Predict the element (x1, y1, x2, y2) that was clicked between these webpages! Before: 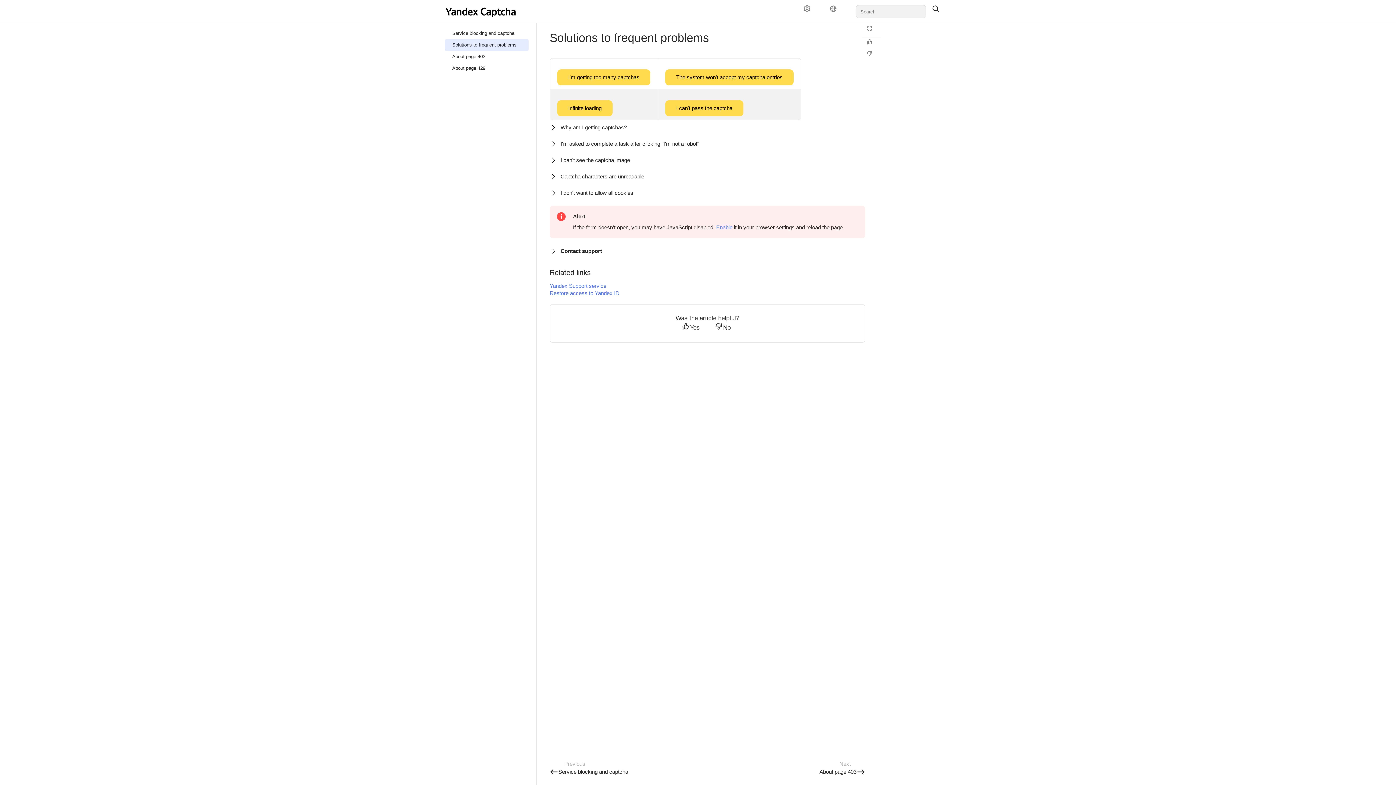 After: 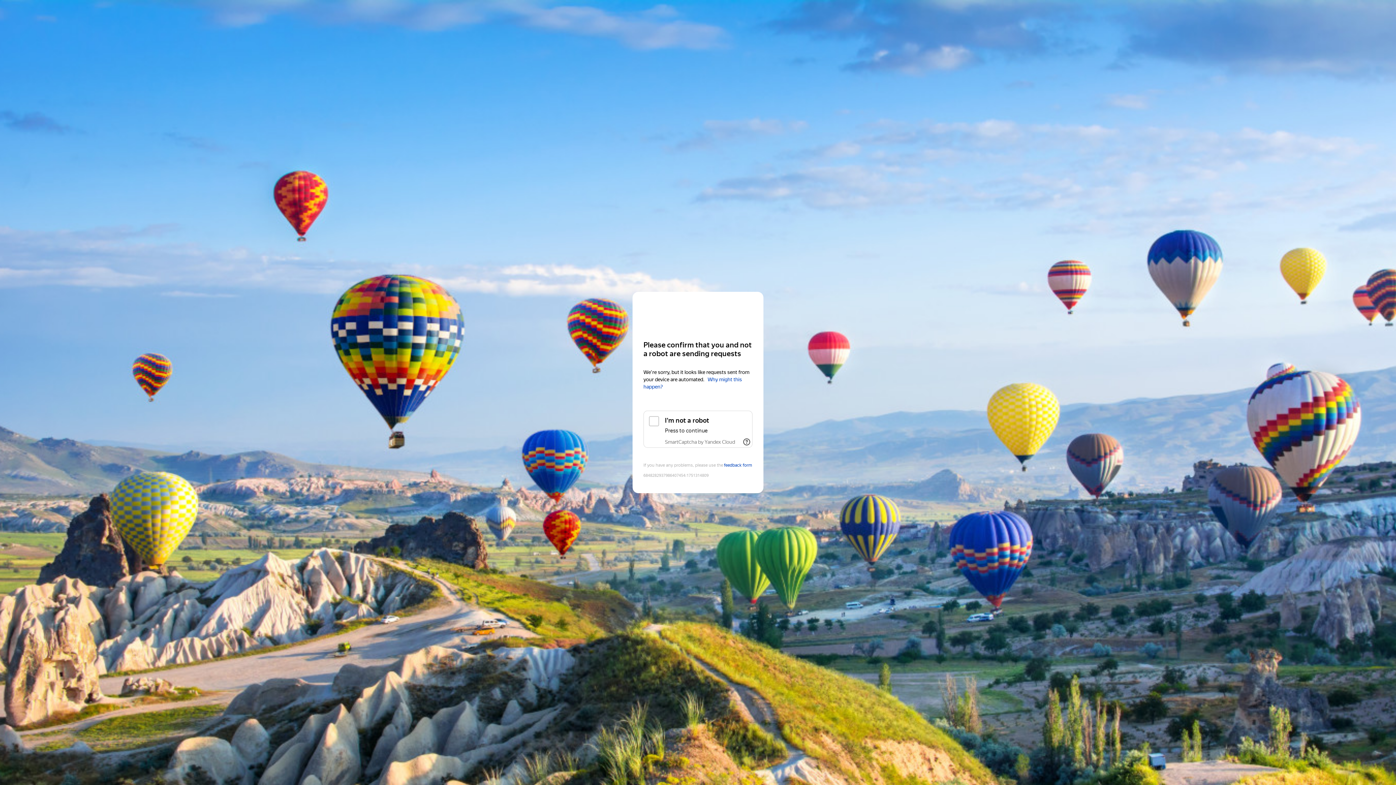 Action: bbox: (549, 768, 628, 776) label: Service blocking and captcha